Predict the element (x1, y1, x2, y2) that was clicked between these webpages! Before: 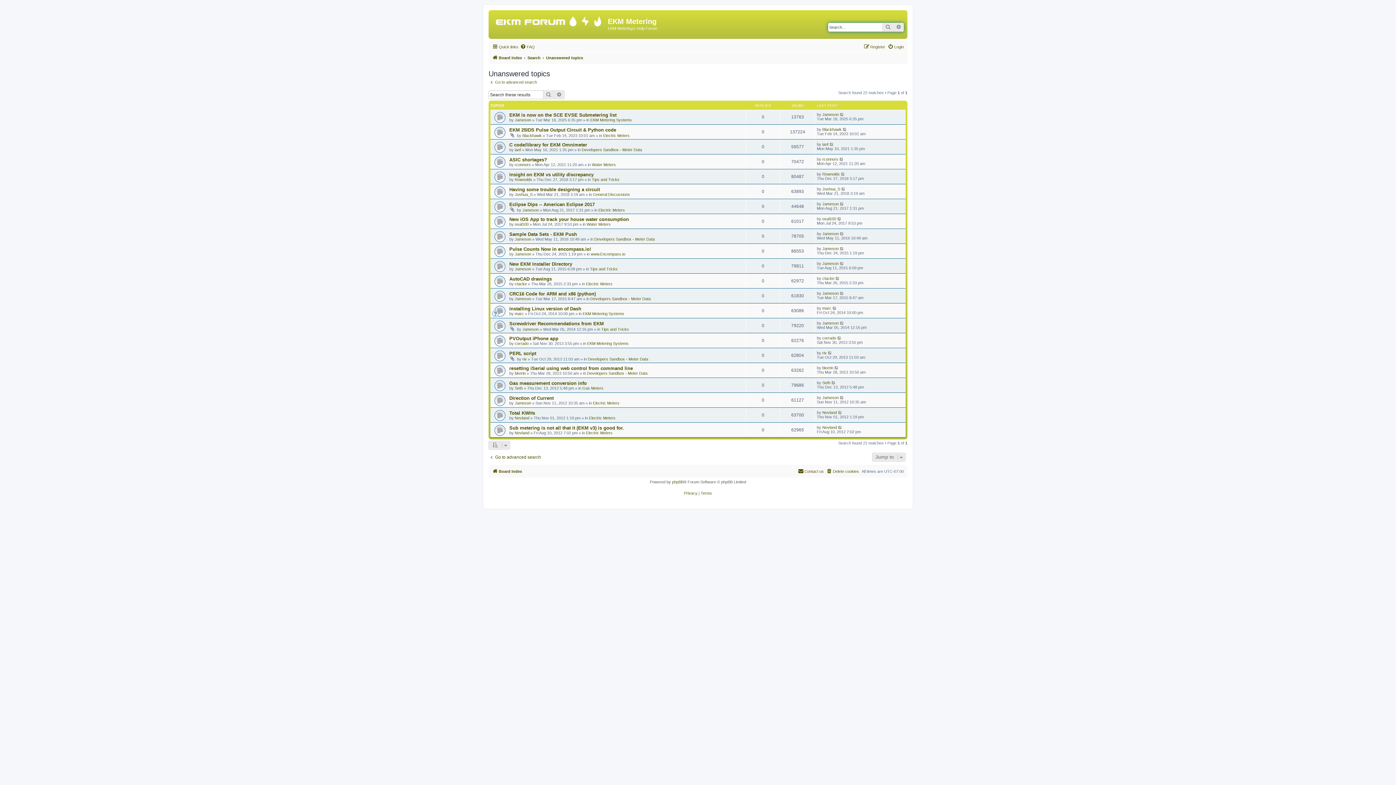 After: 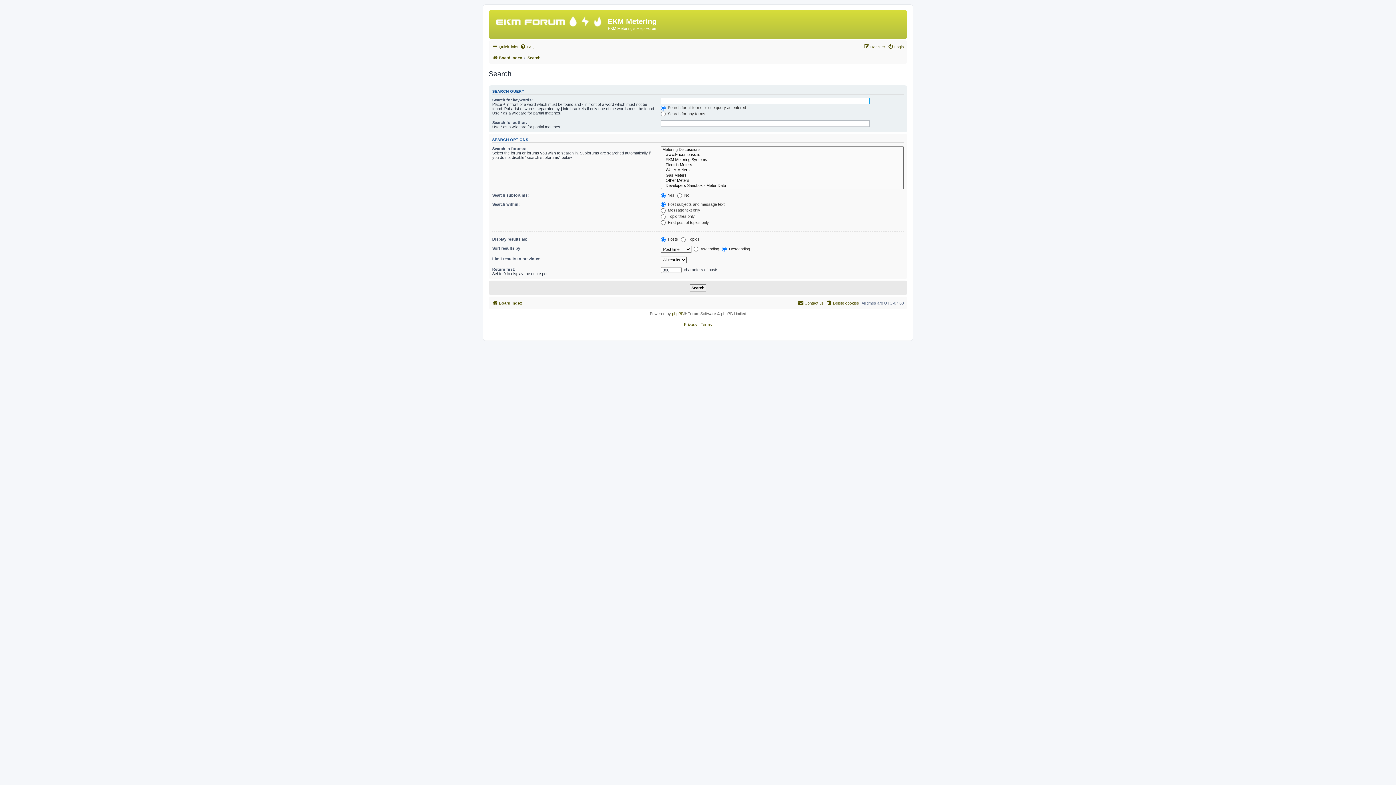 Action: bbox: (488, 79, 537, 84) label: Go to advanced search